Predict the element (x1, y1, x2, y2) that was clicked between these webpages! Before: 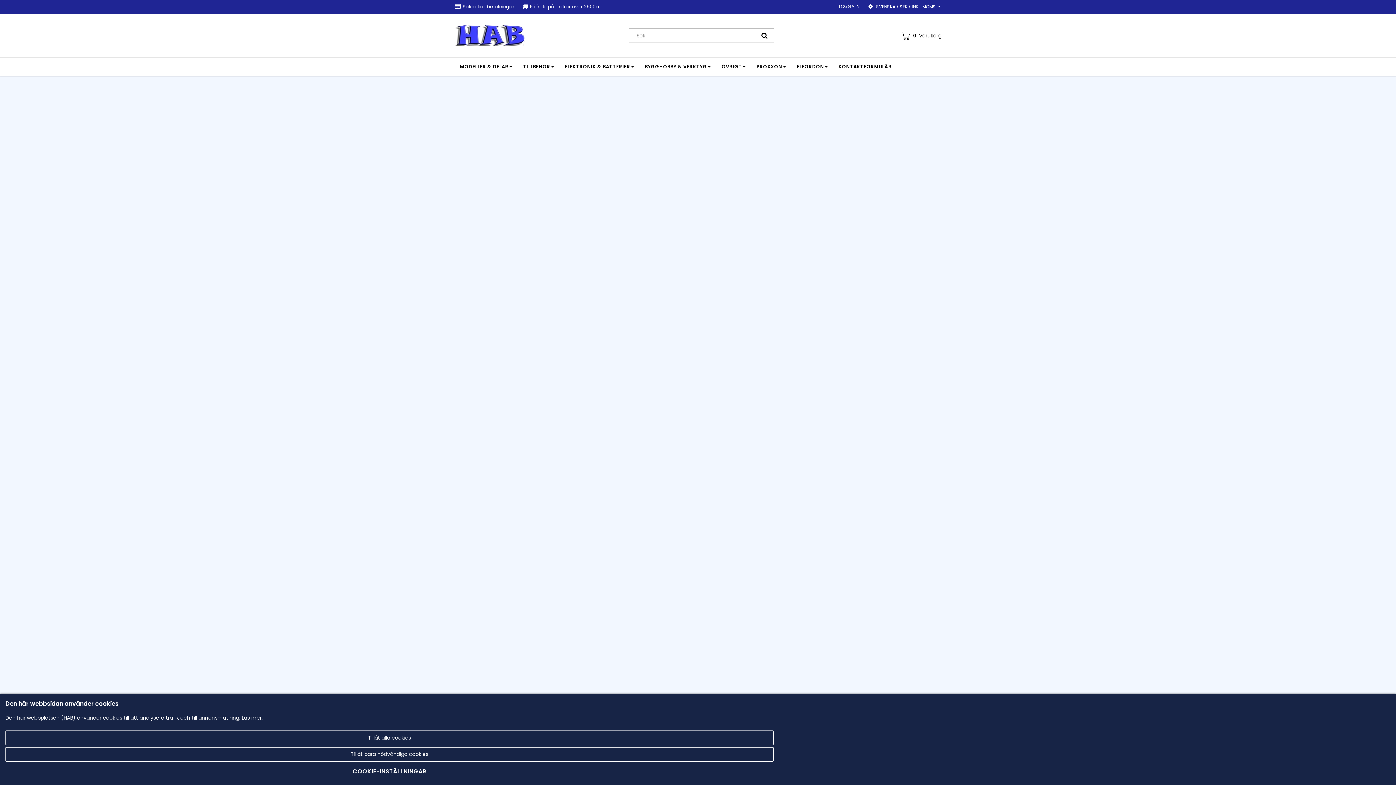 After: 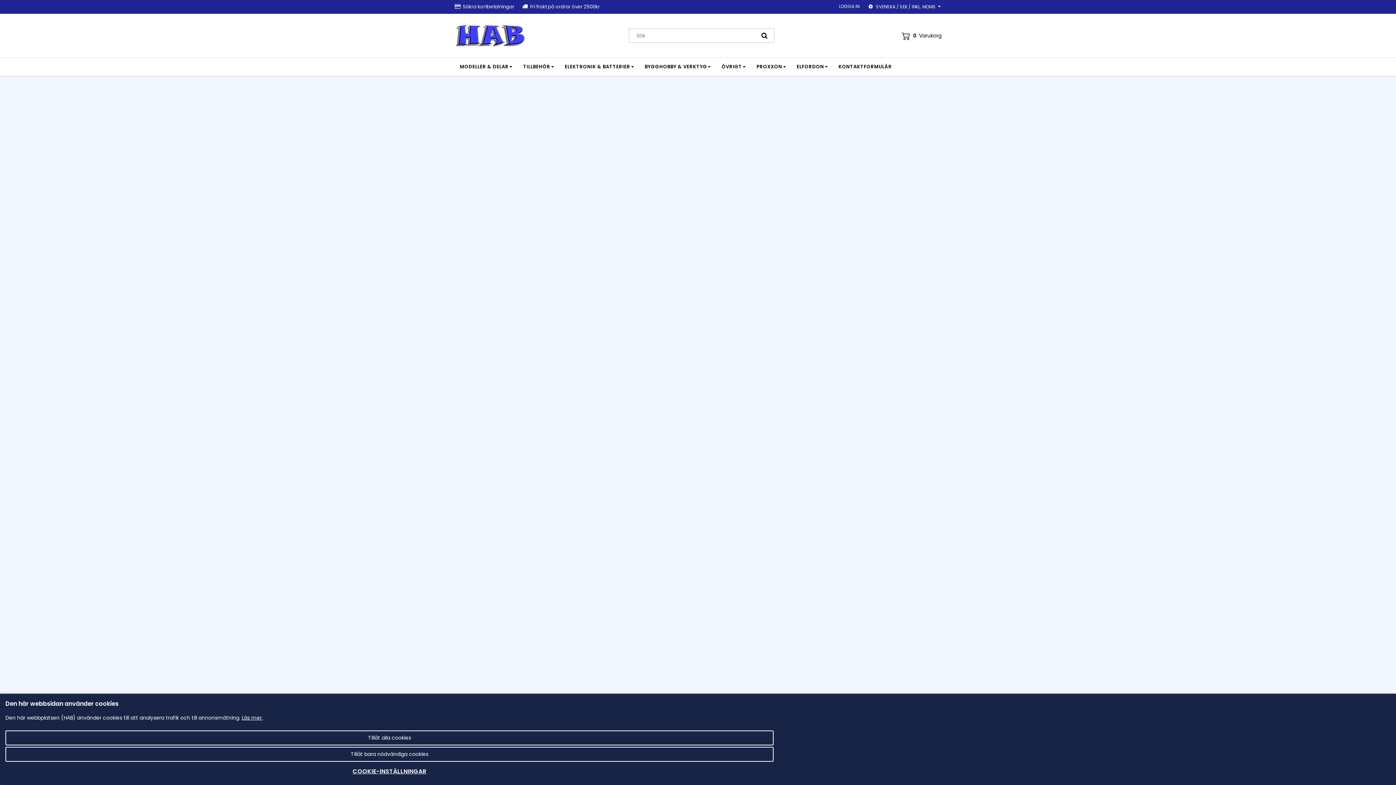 Action: bbox: (454, 21, 527, 50)